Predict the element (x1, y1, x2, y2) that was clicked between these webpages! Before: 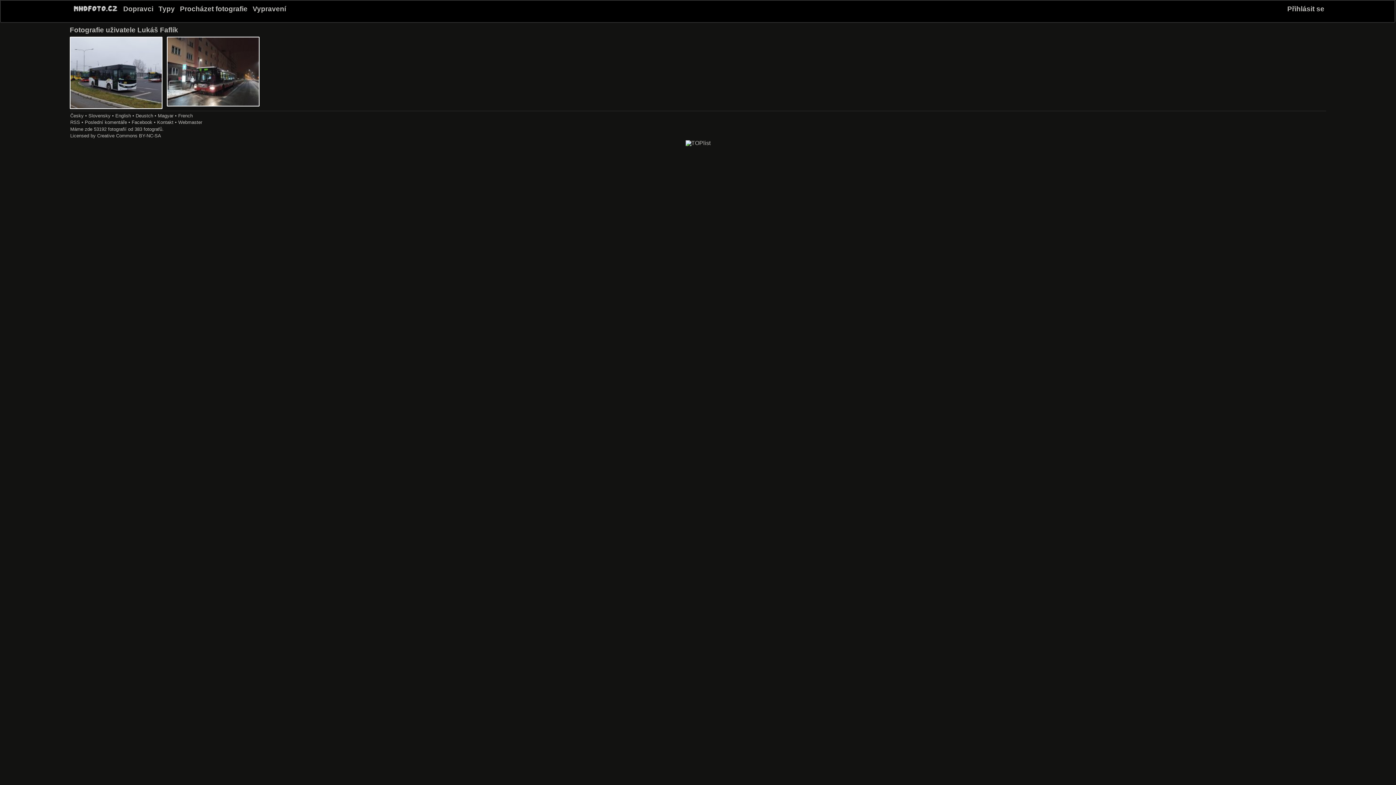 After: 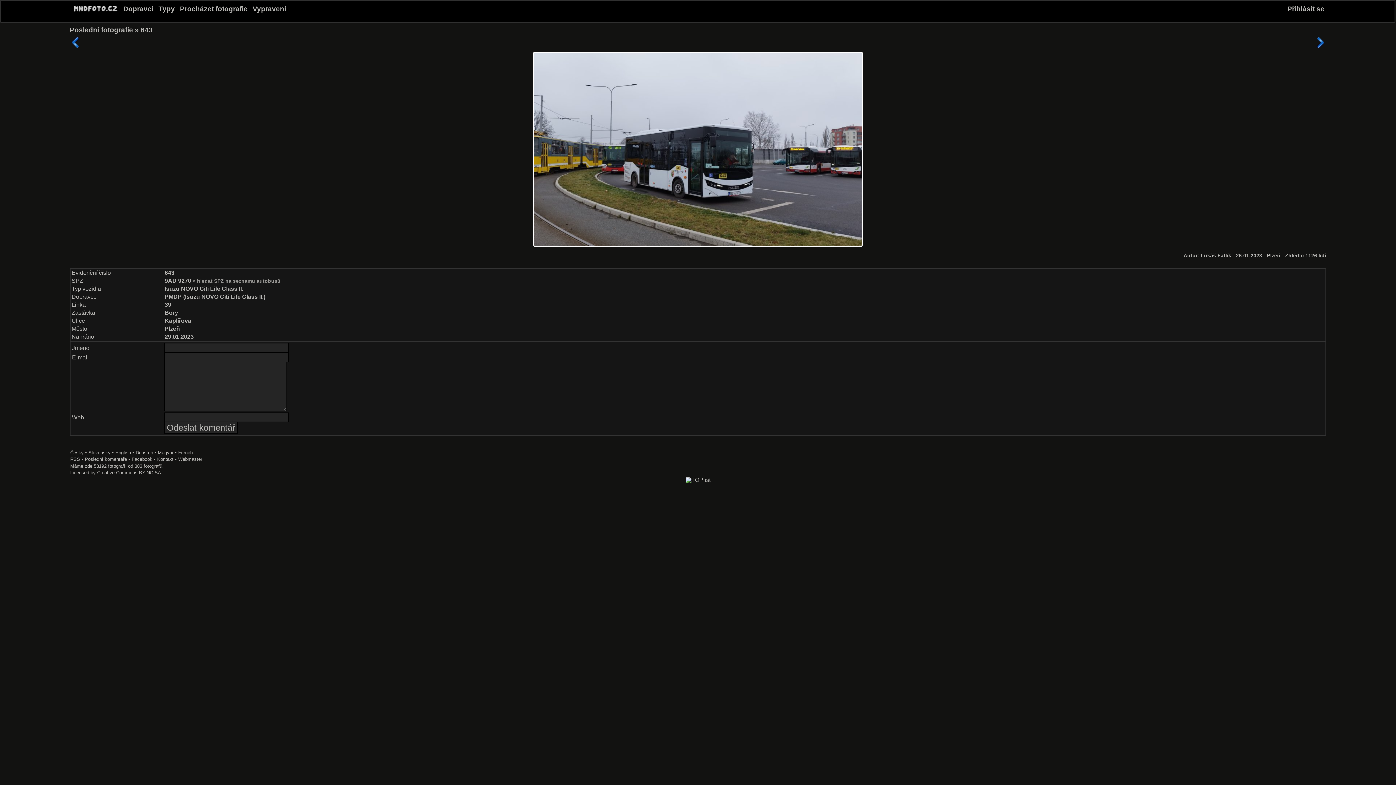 Action: bbox: (69, 104, 162, 110)